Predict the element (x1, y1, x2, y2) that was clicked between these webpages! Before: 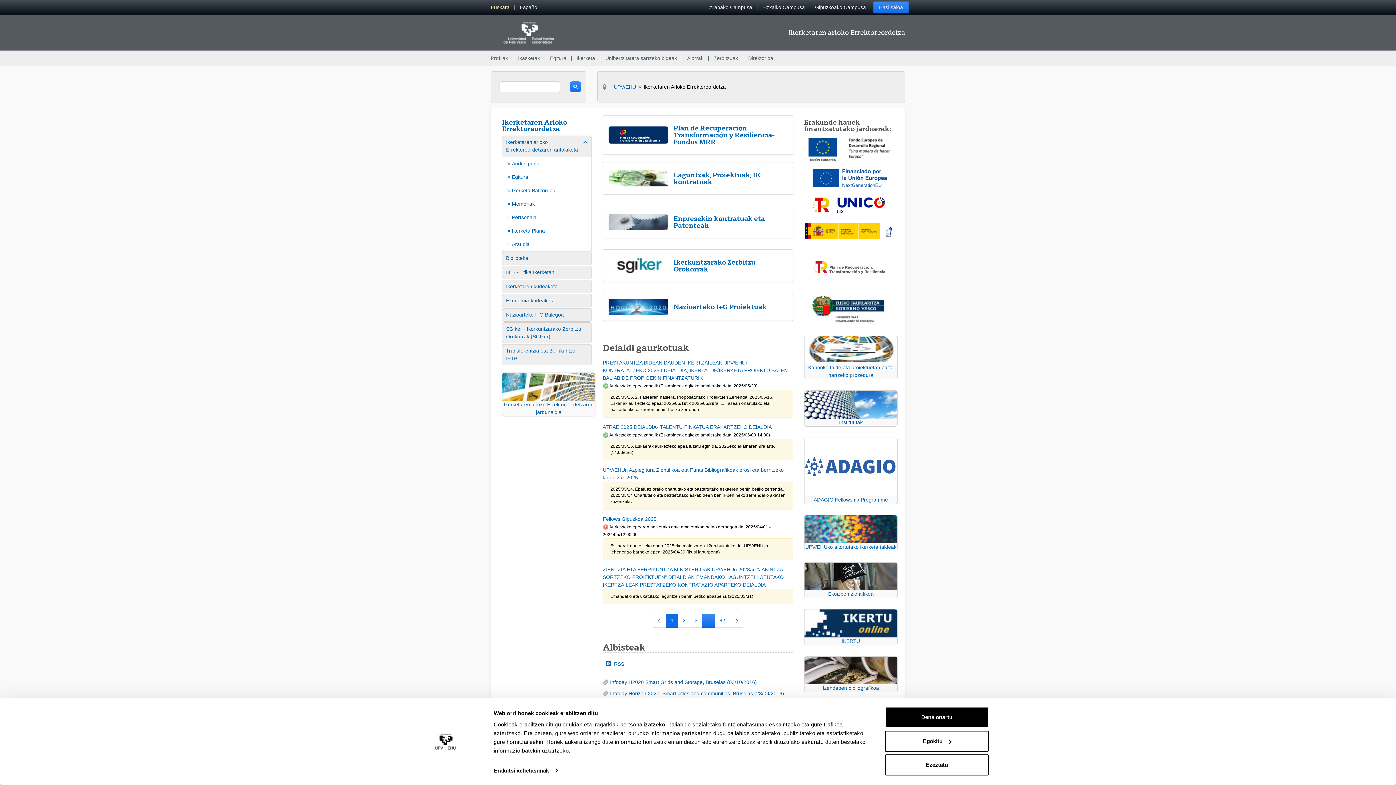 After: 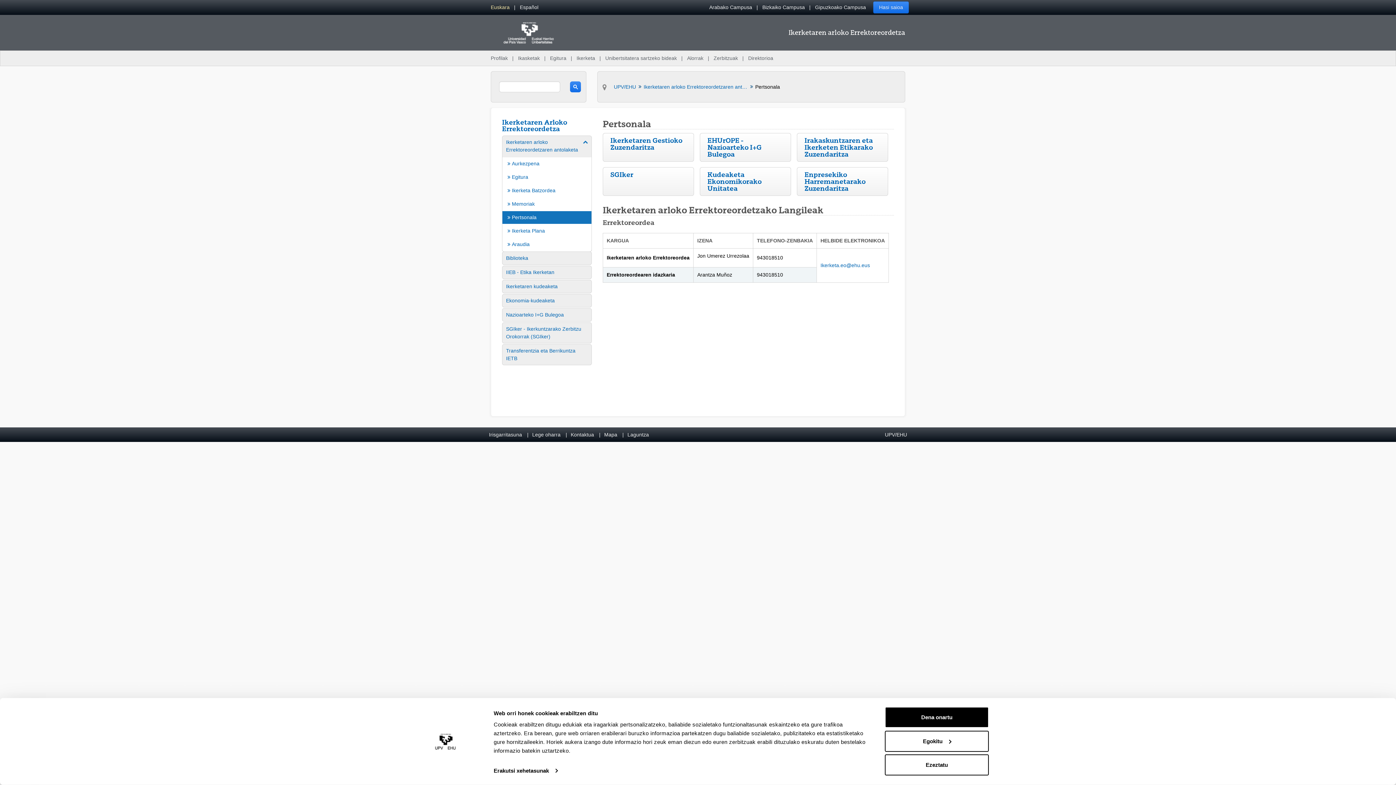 Action: bbox: (507, 213, 588, 221) label:  Pertsonala